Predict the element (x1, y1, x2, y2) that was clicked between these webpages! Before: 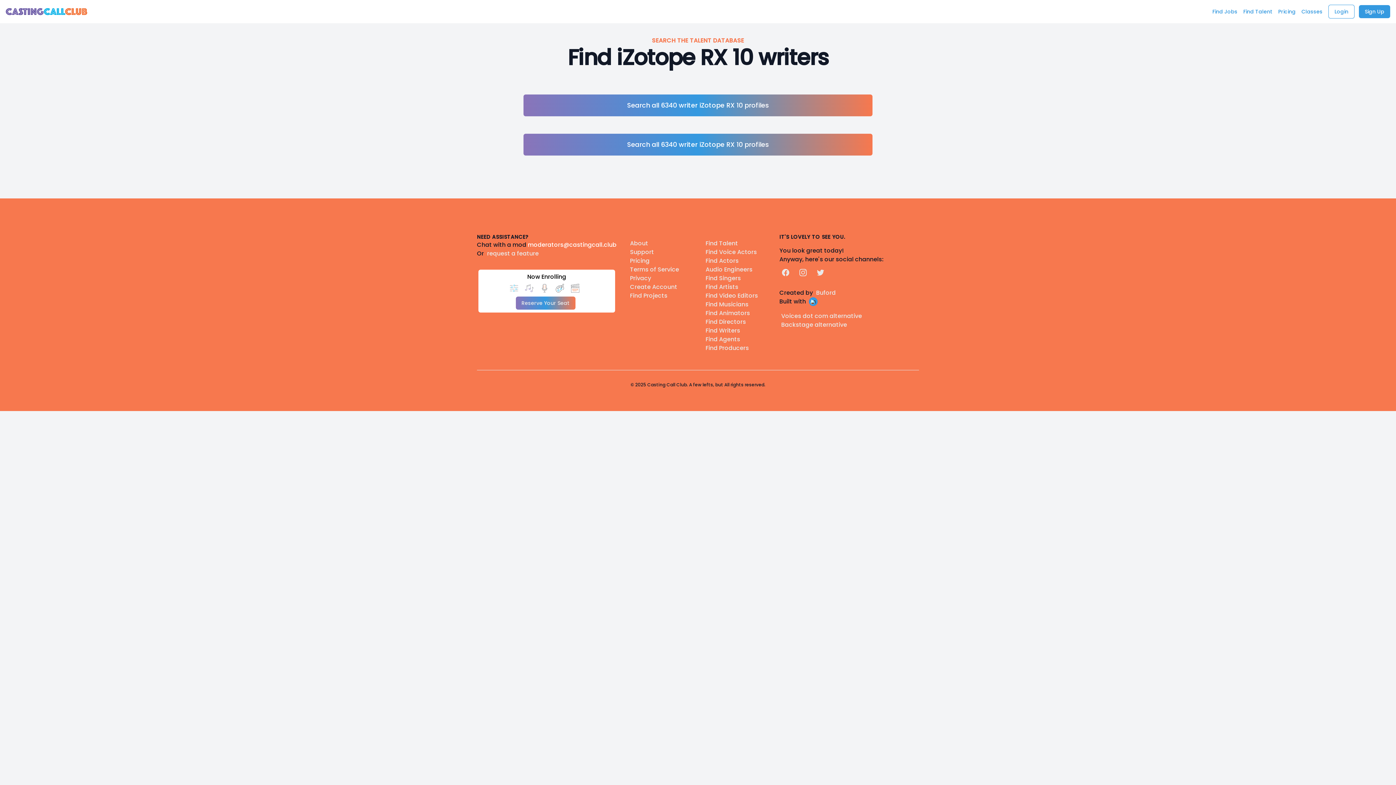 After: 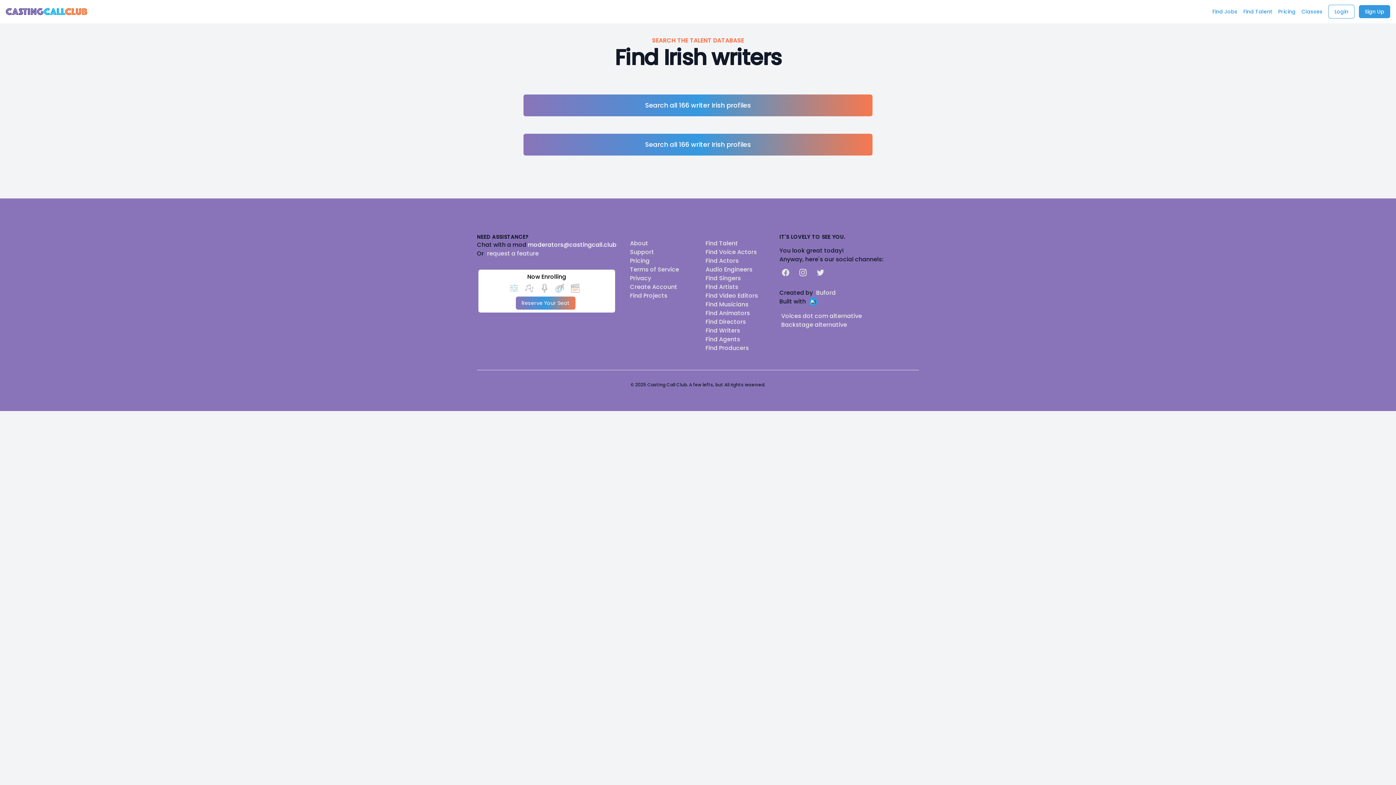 Action: label: Find Writers bbox: (705, 326, 740, 334)